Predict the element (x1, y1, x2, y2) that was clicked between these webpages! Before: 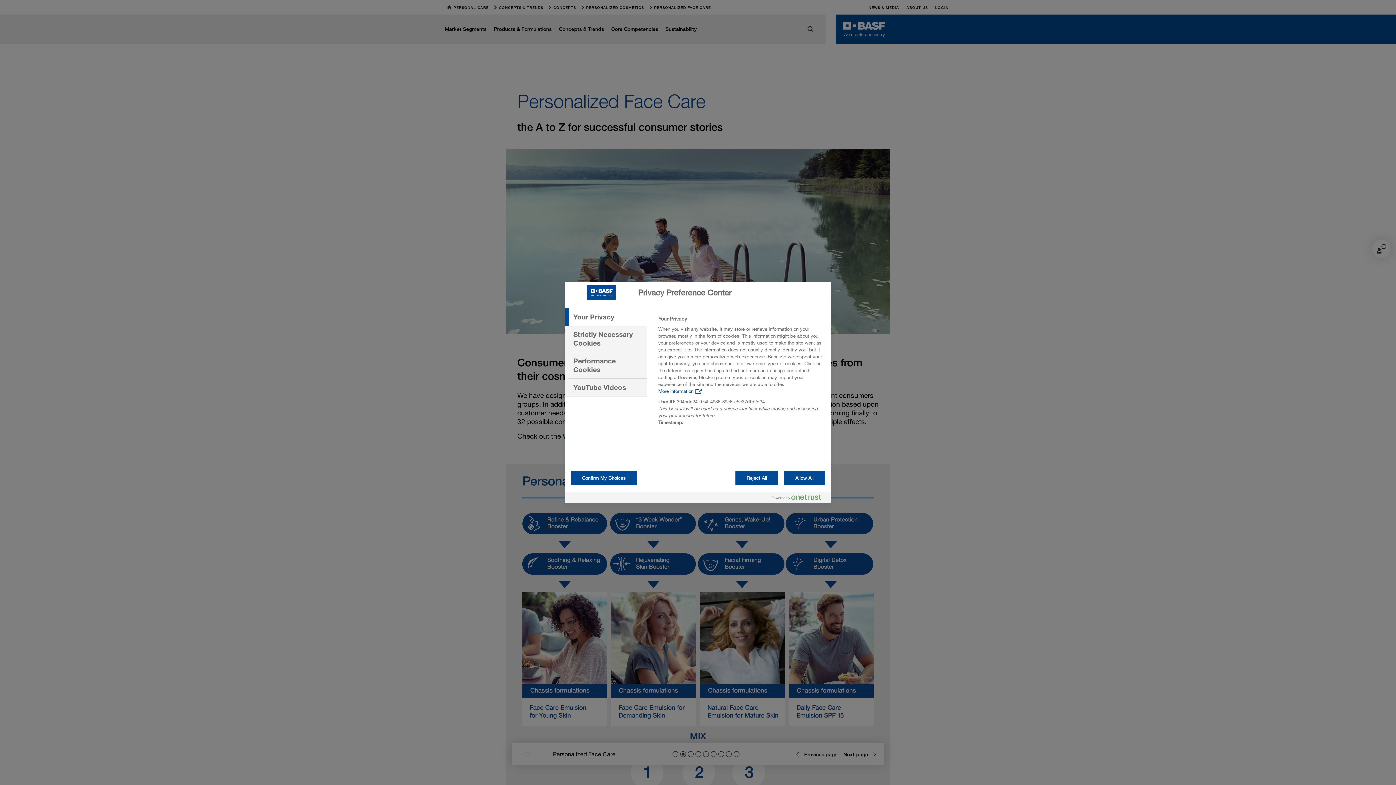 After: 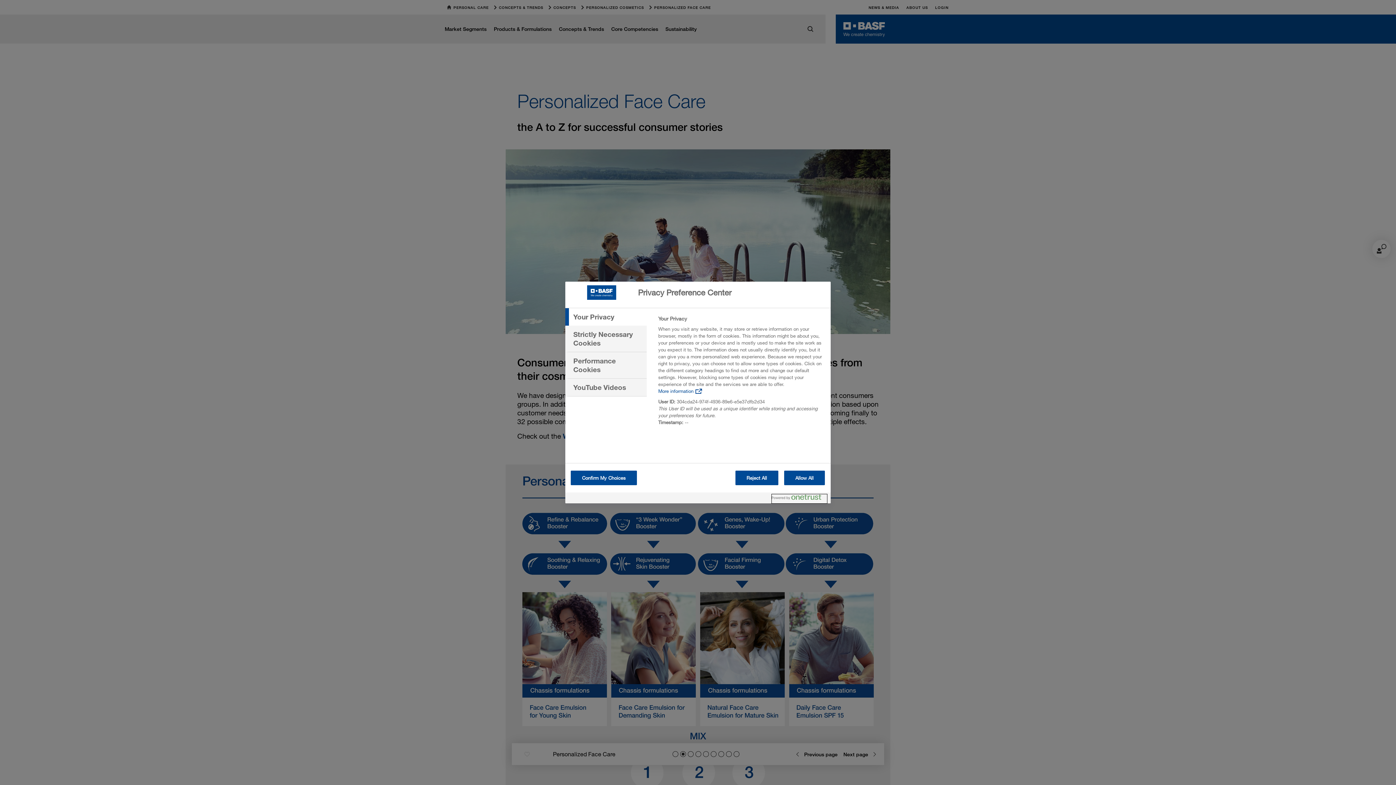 Action: label: Powered by OneTrust Opens in a new Tab bbox: (772, 494, 827, 503)